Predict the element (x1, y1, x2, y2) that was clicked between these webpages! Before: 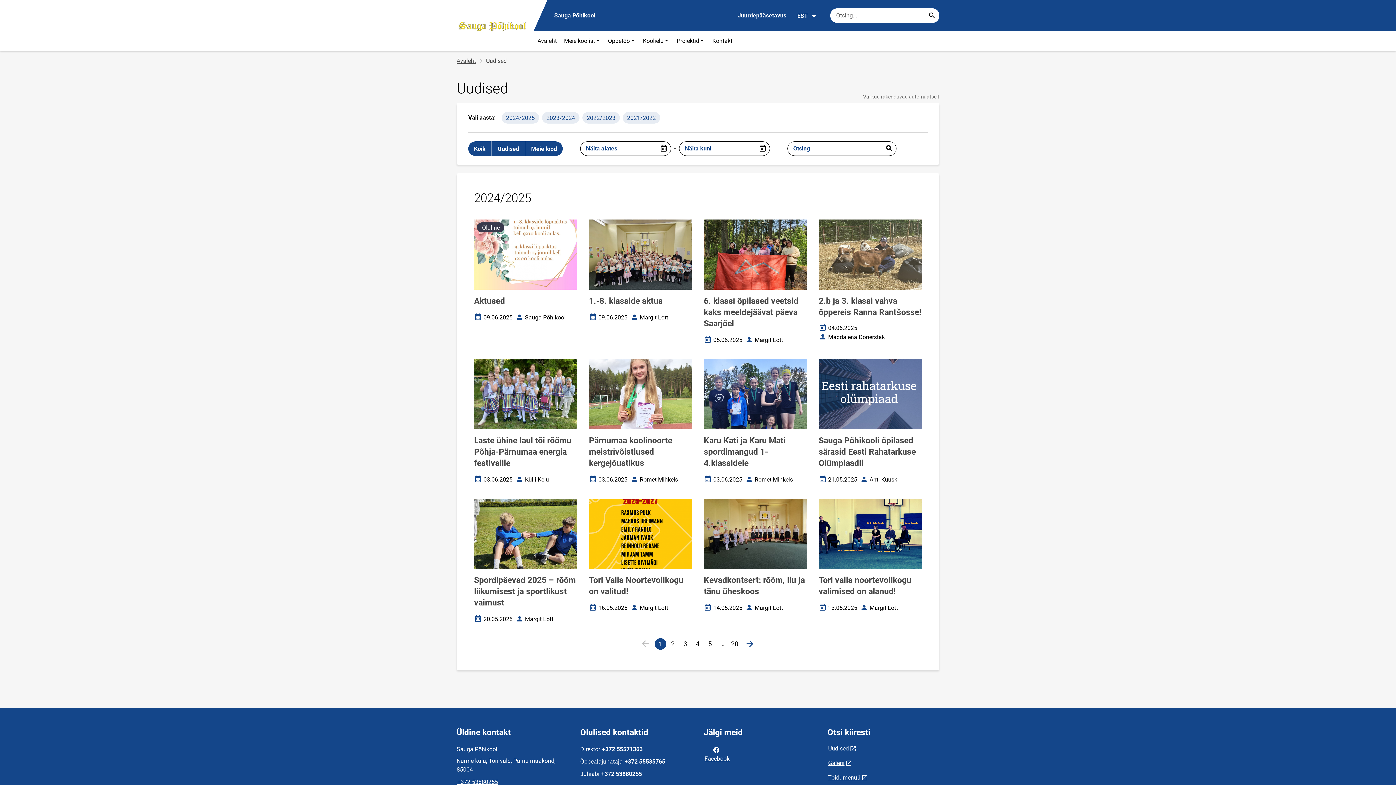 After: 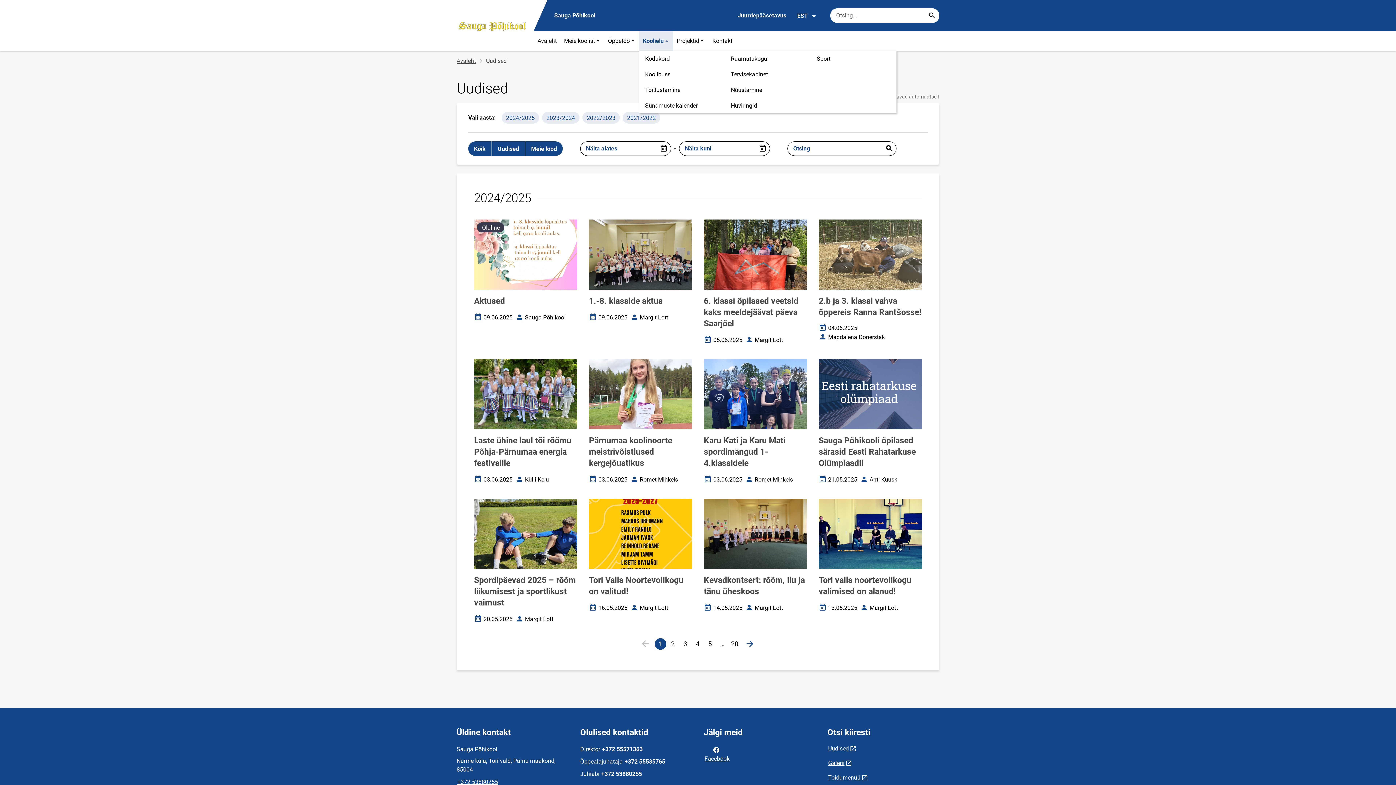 Action: label: Koolielu bbox: (639, 30, 673, 50)